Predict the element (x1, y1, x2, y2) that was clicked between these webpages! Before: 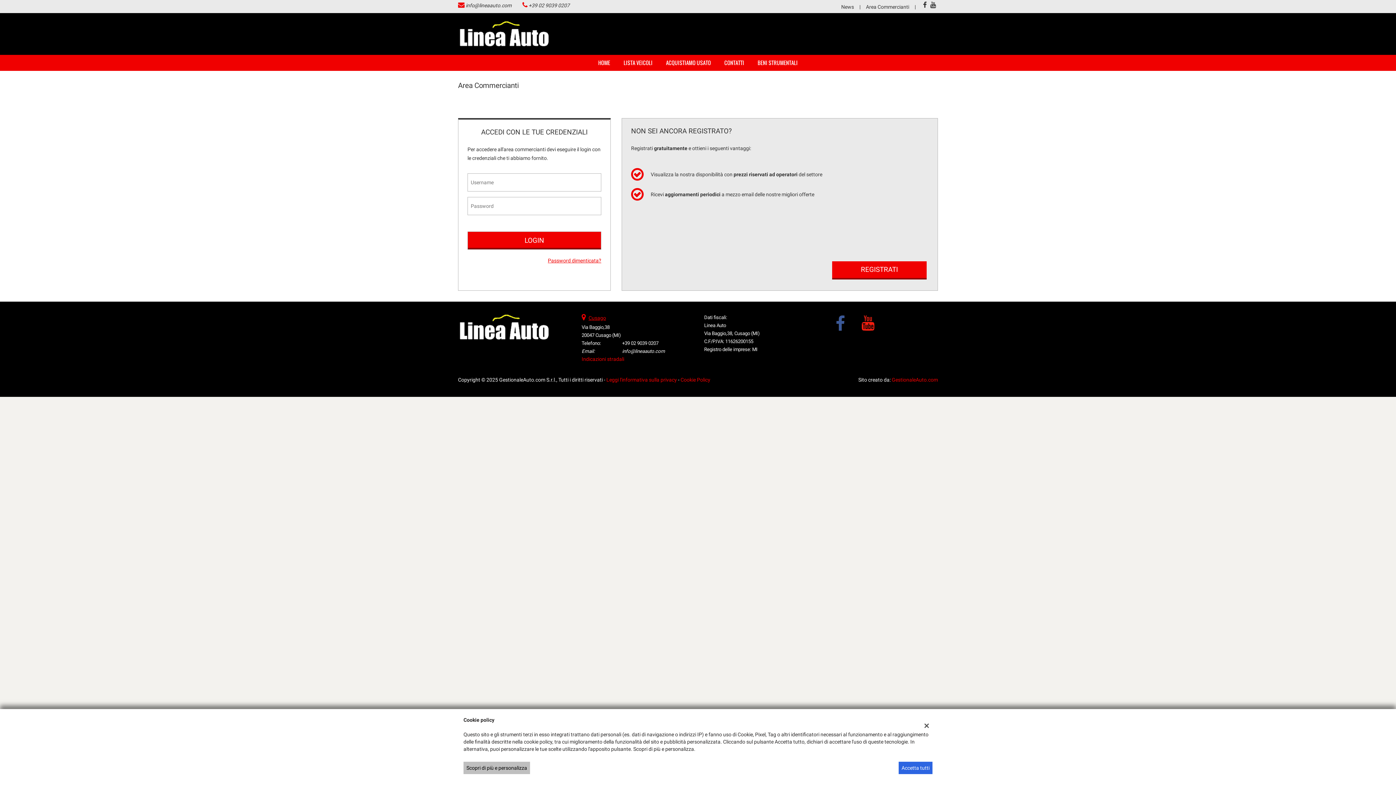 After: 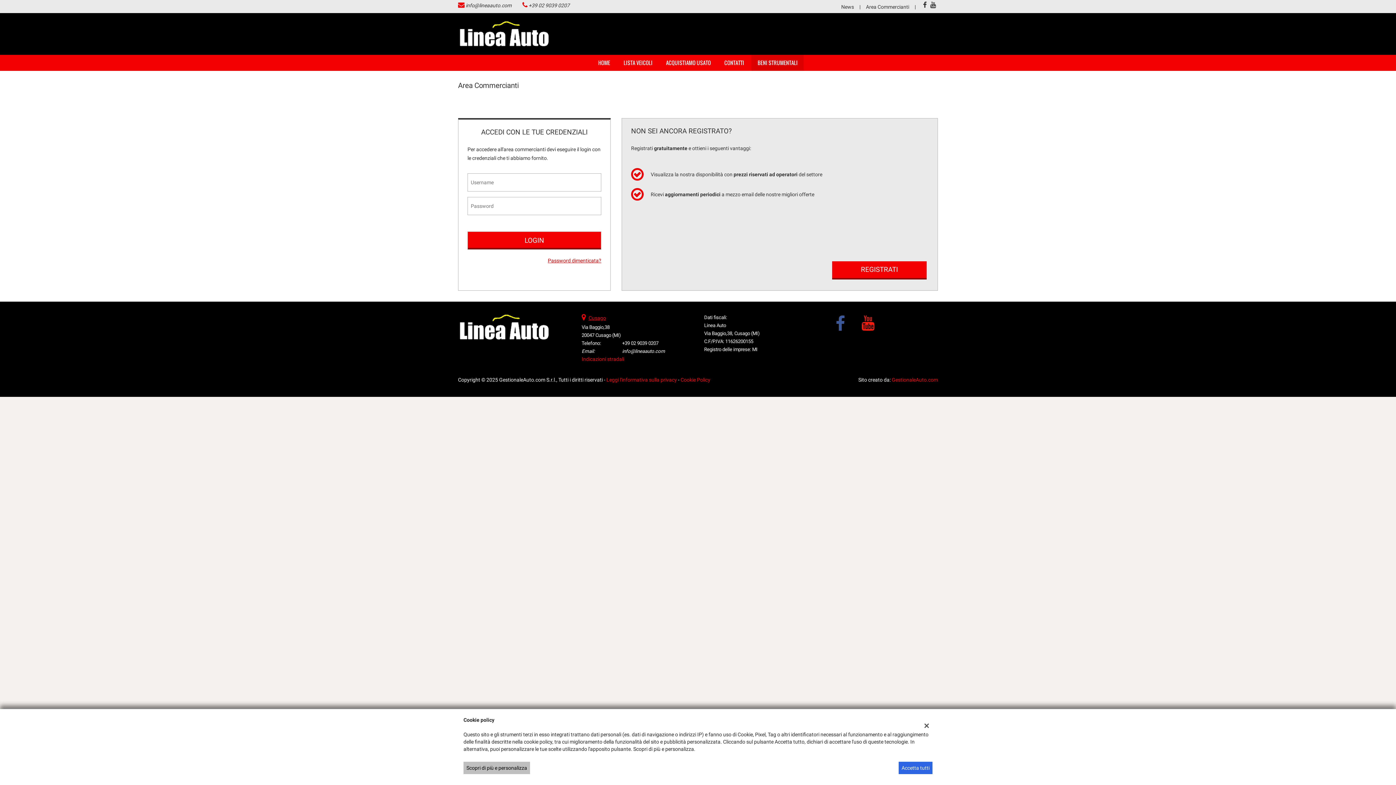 Action: bbox: (751, 54, 804, 70) label: BENI STRUMENTALI